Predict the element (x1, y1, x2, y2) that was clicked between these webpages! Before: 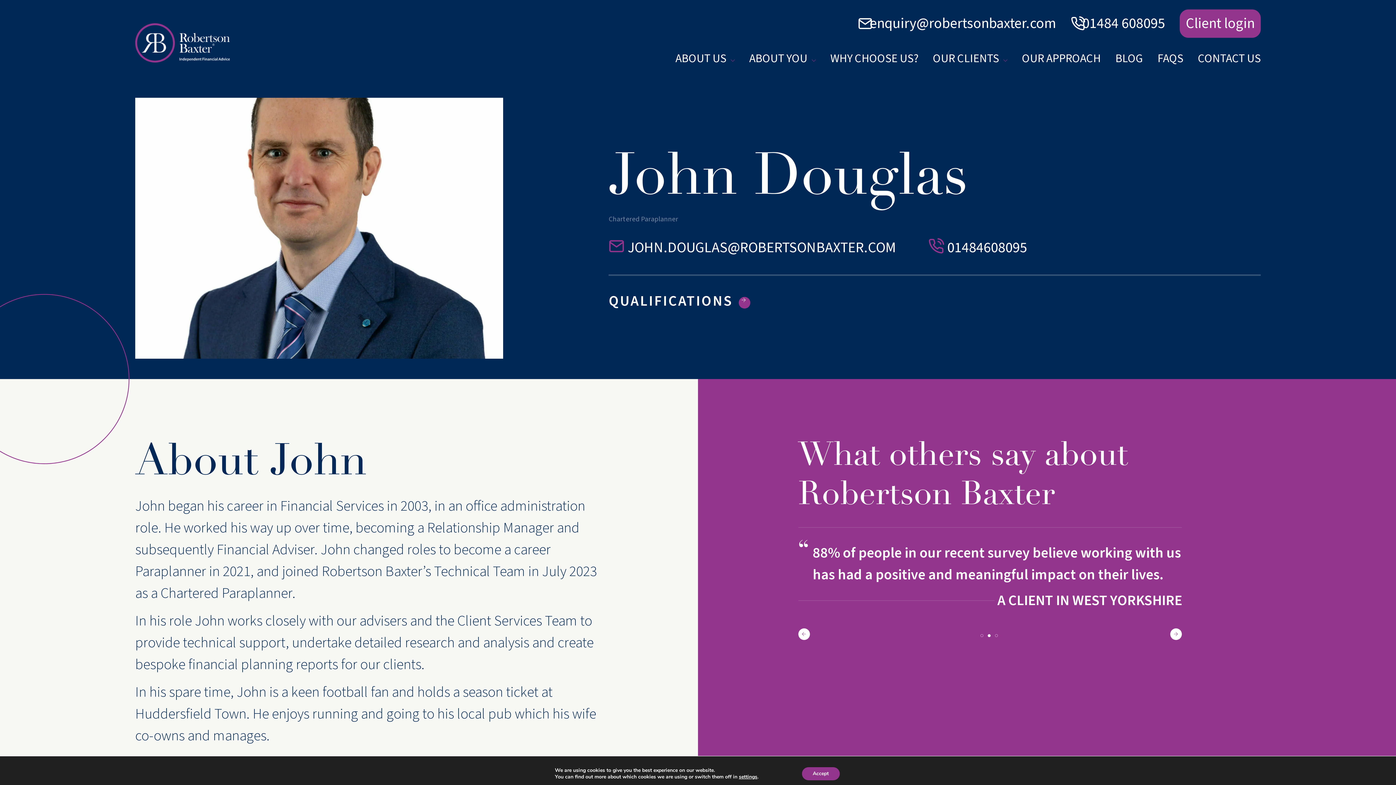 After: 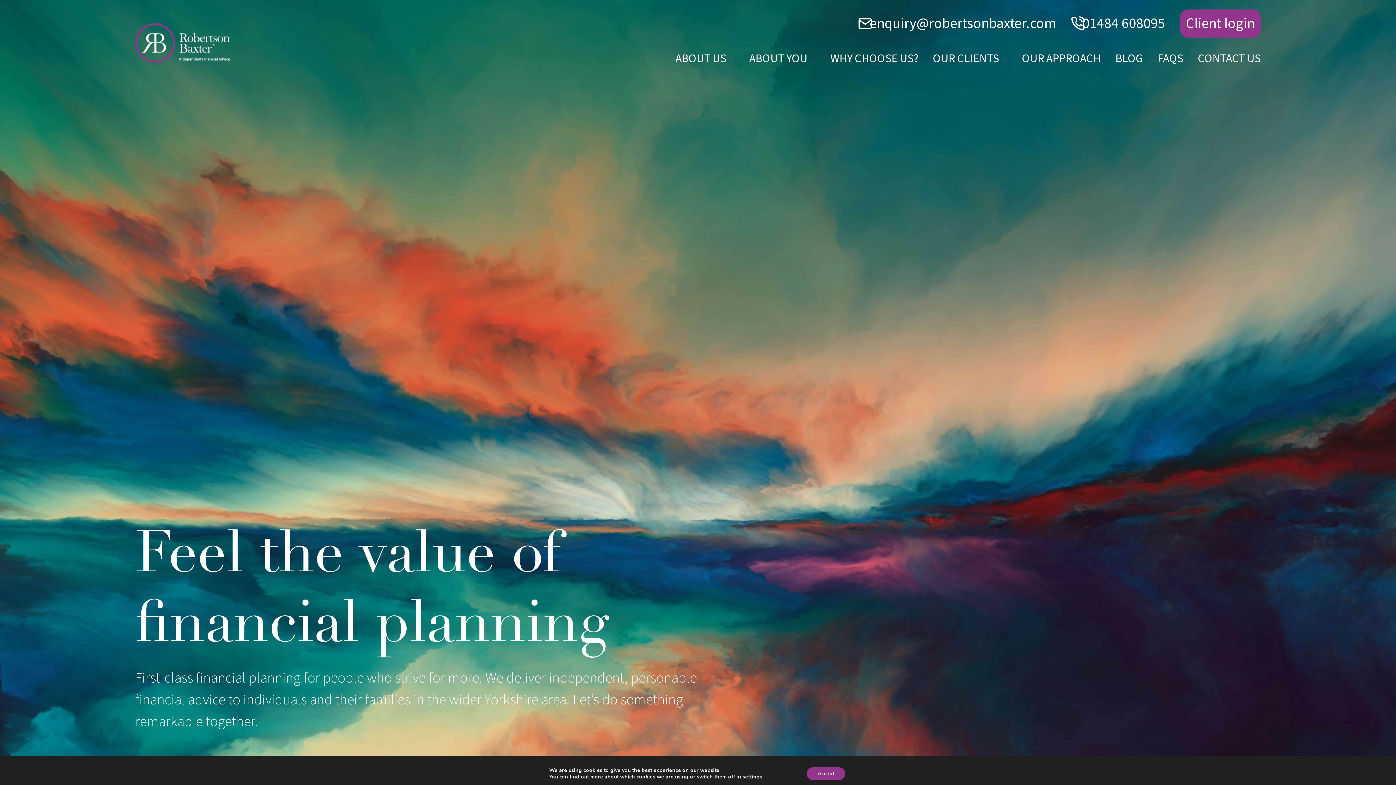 Action: bbox: (135, 18, 229, 58)